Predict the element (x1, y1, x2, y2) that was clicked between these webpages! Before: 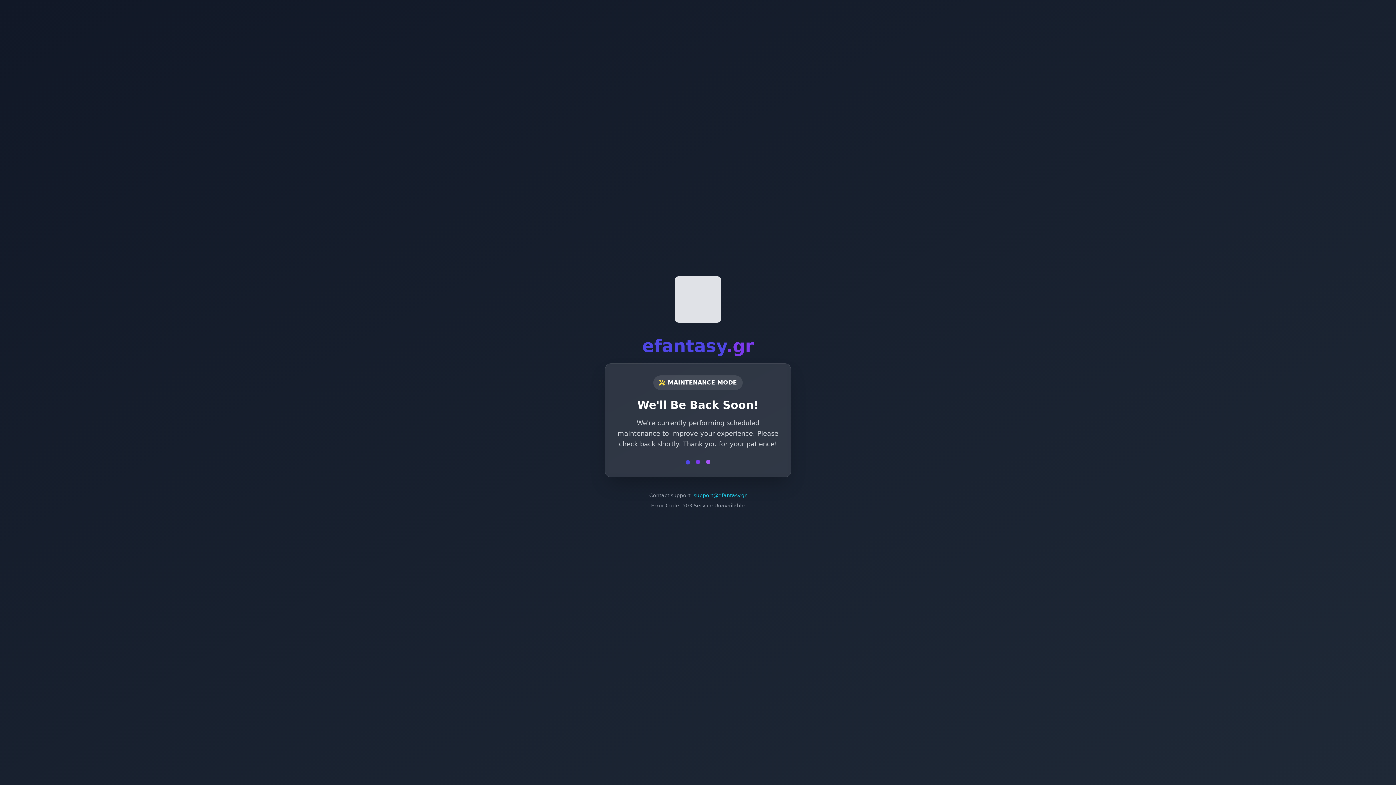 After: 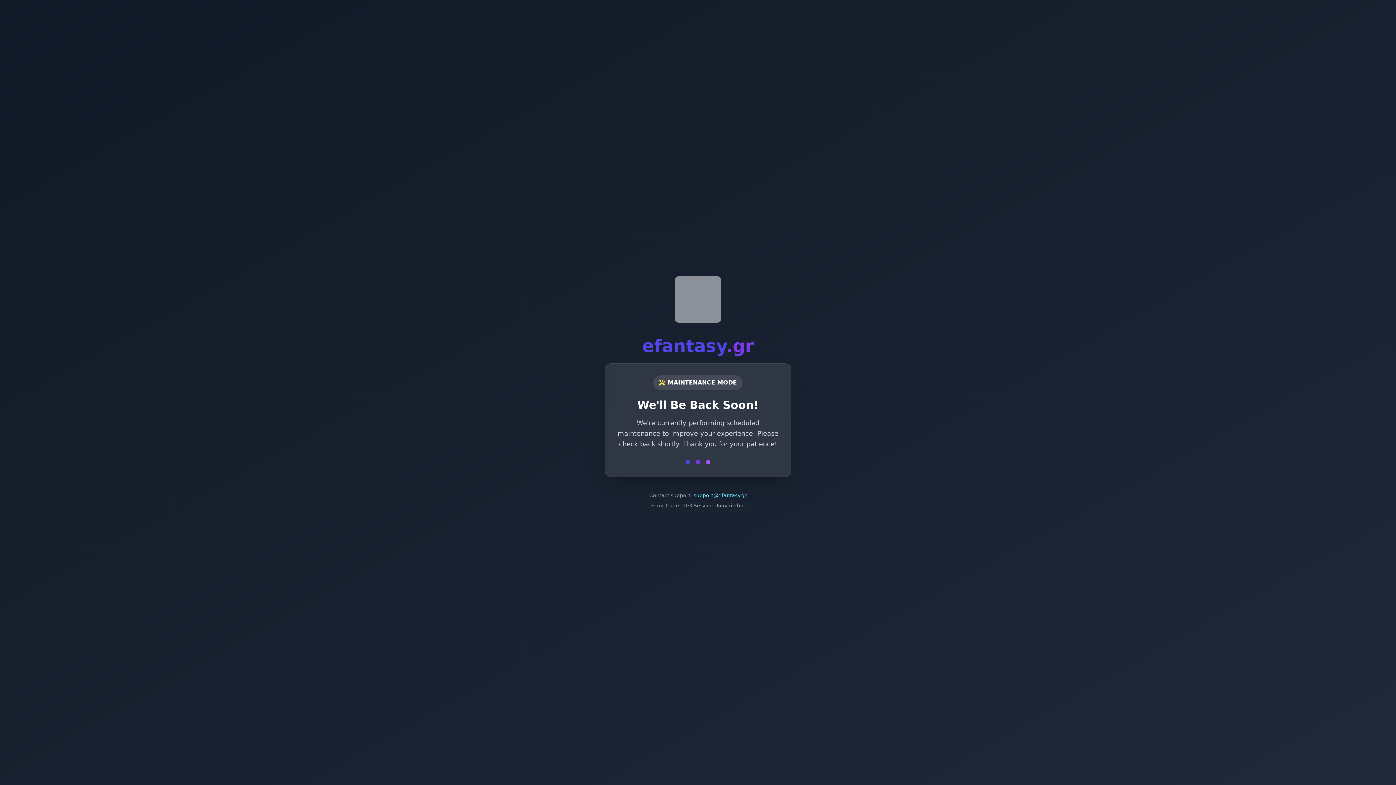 Action: label: support@efantasy.gr bbox: (693, 492, 746, 498)